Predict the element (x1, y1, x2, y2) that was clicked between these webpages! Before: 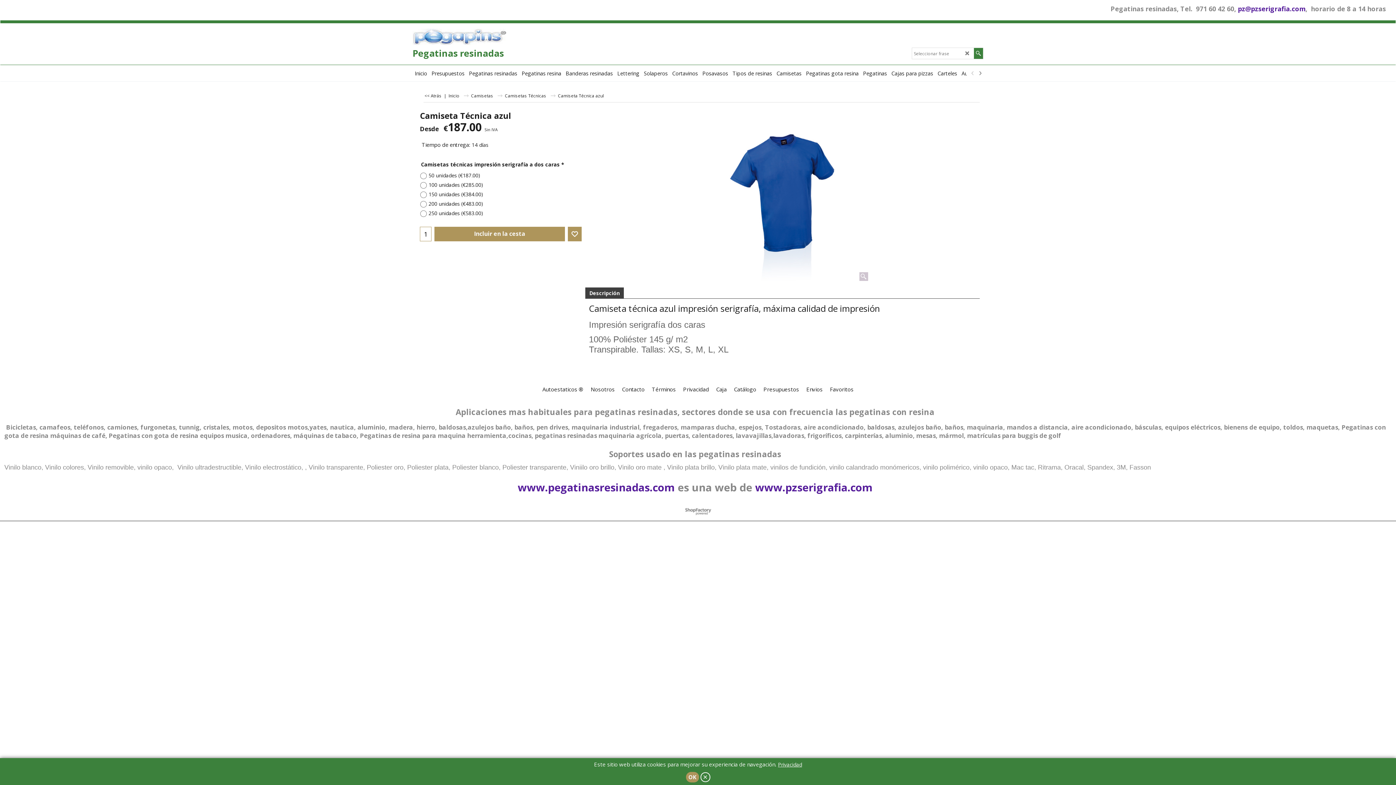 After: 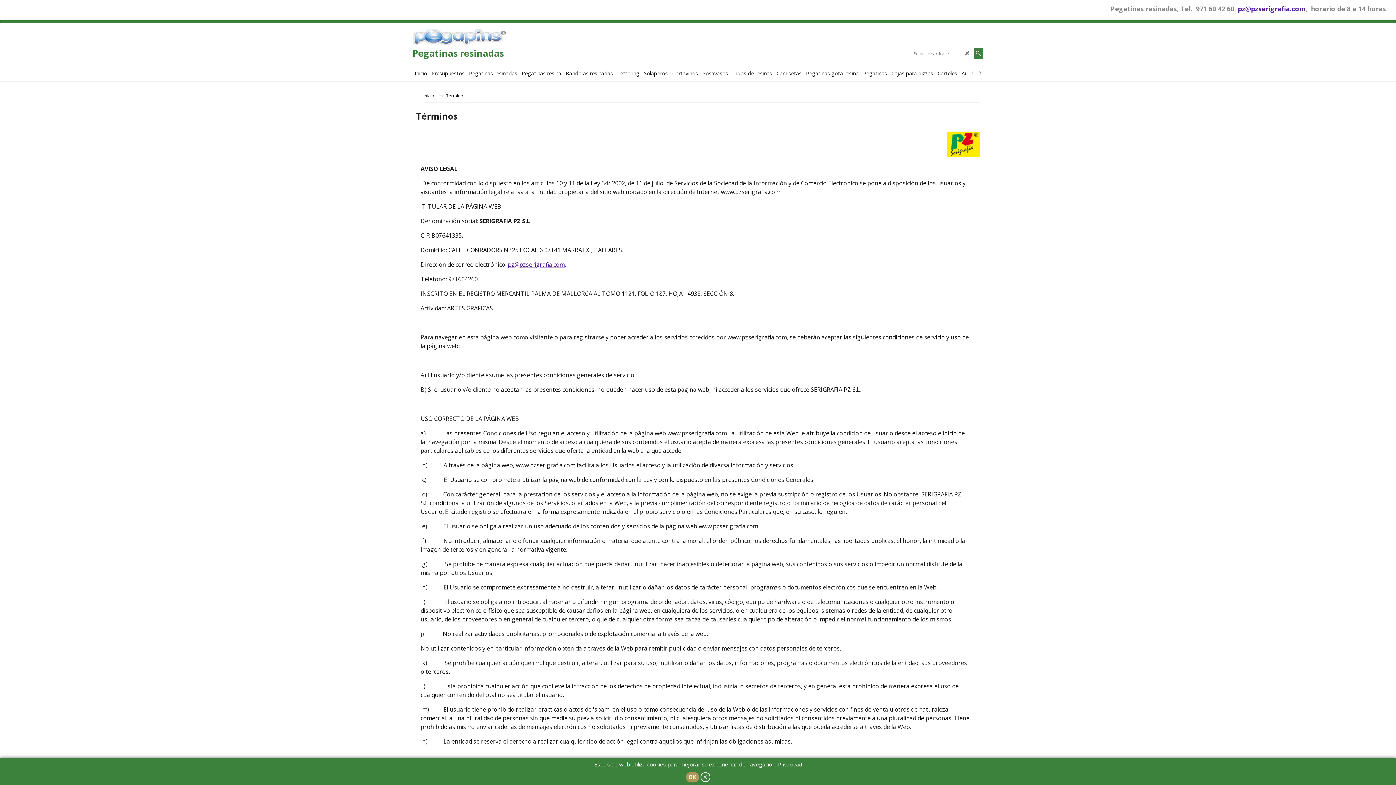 Action: bbox: (648, 382, 679, 396) label: Términos